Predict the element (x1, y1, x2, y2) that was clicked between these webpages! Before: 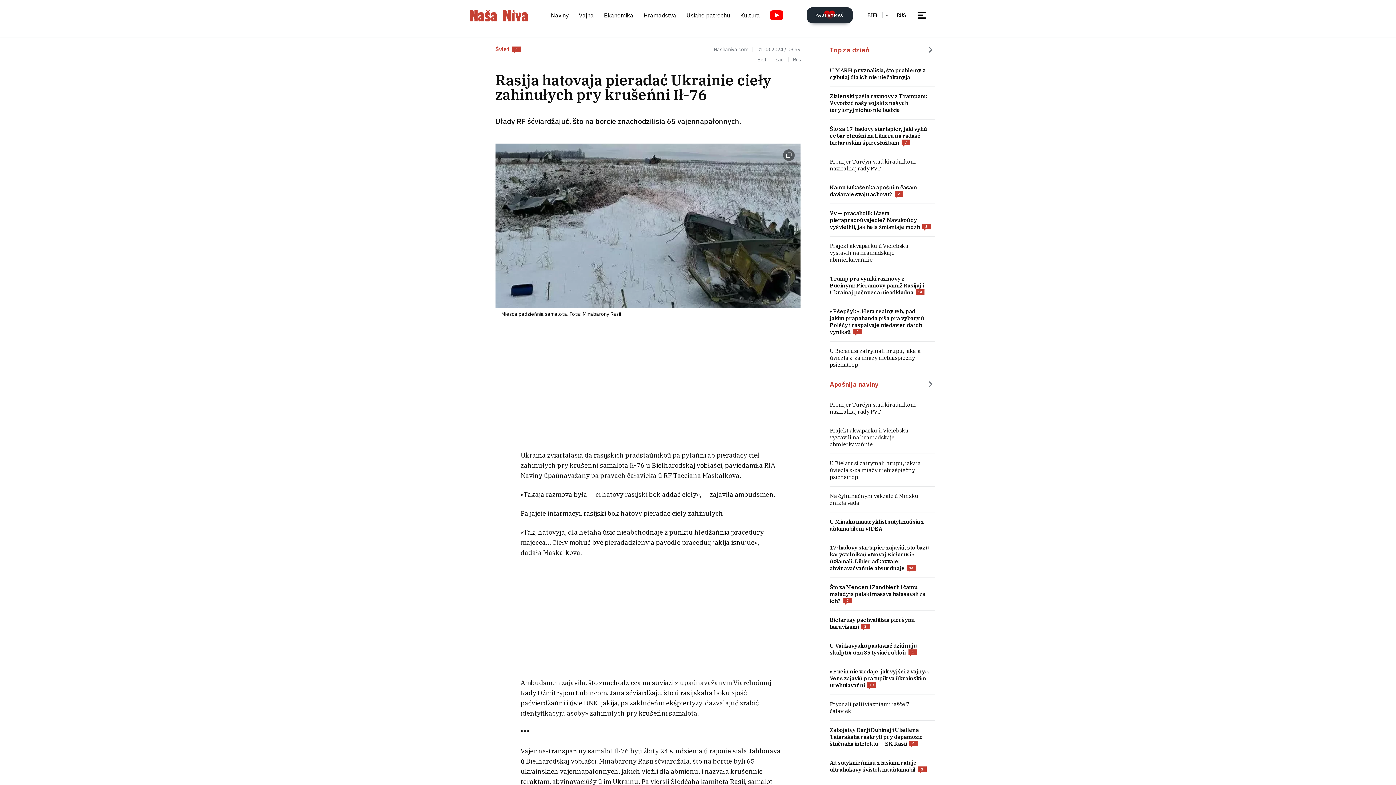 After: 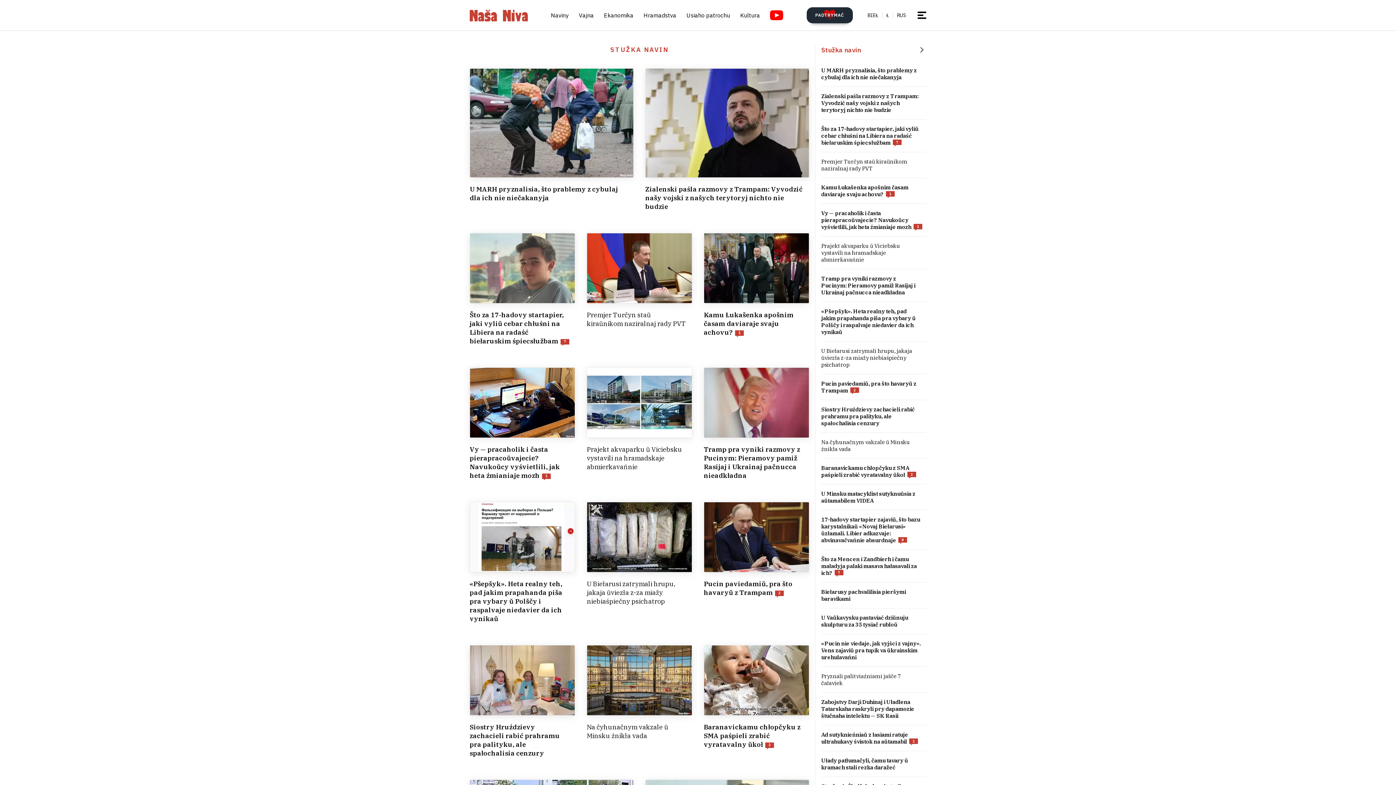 Action: label: Apošnija naviny bbox: (926, 380, 935, 388)